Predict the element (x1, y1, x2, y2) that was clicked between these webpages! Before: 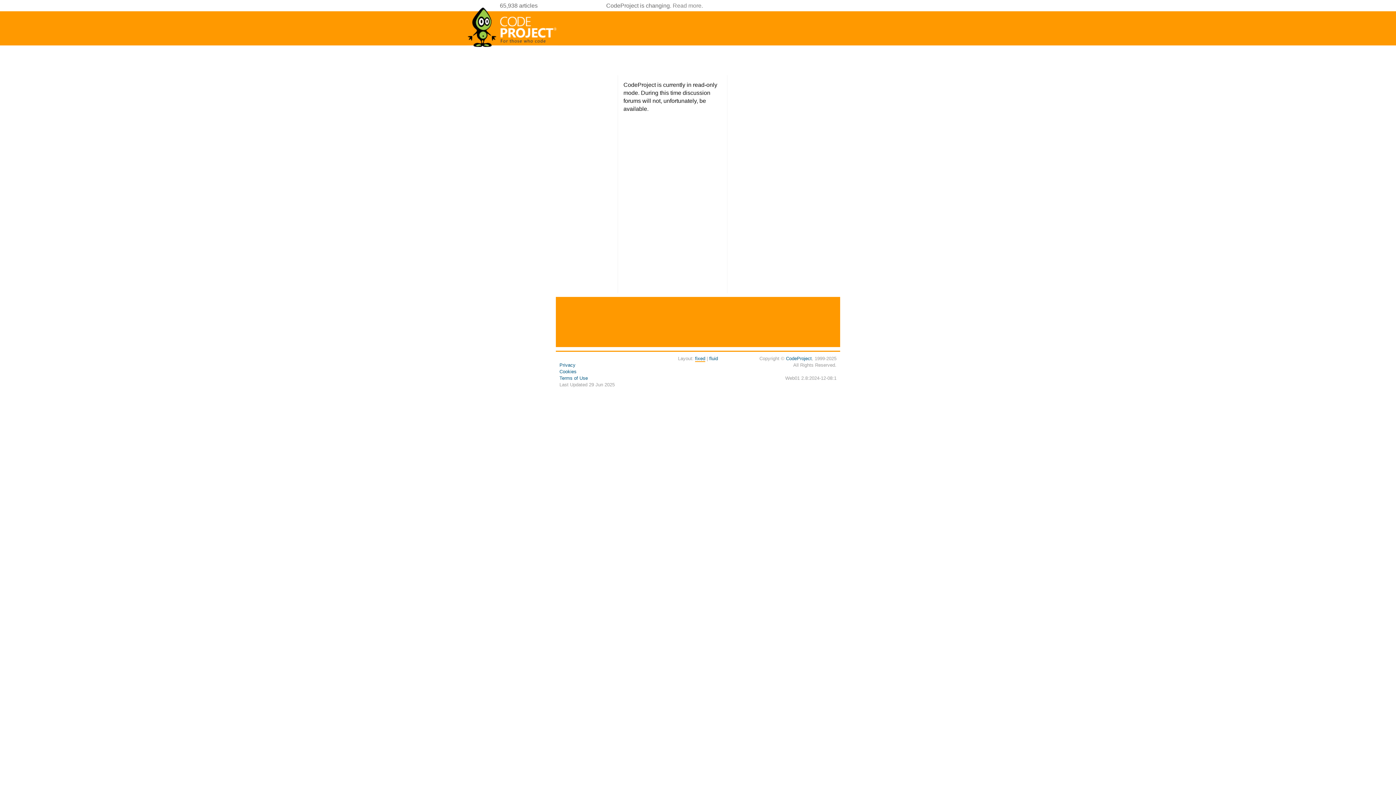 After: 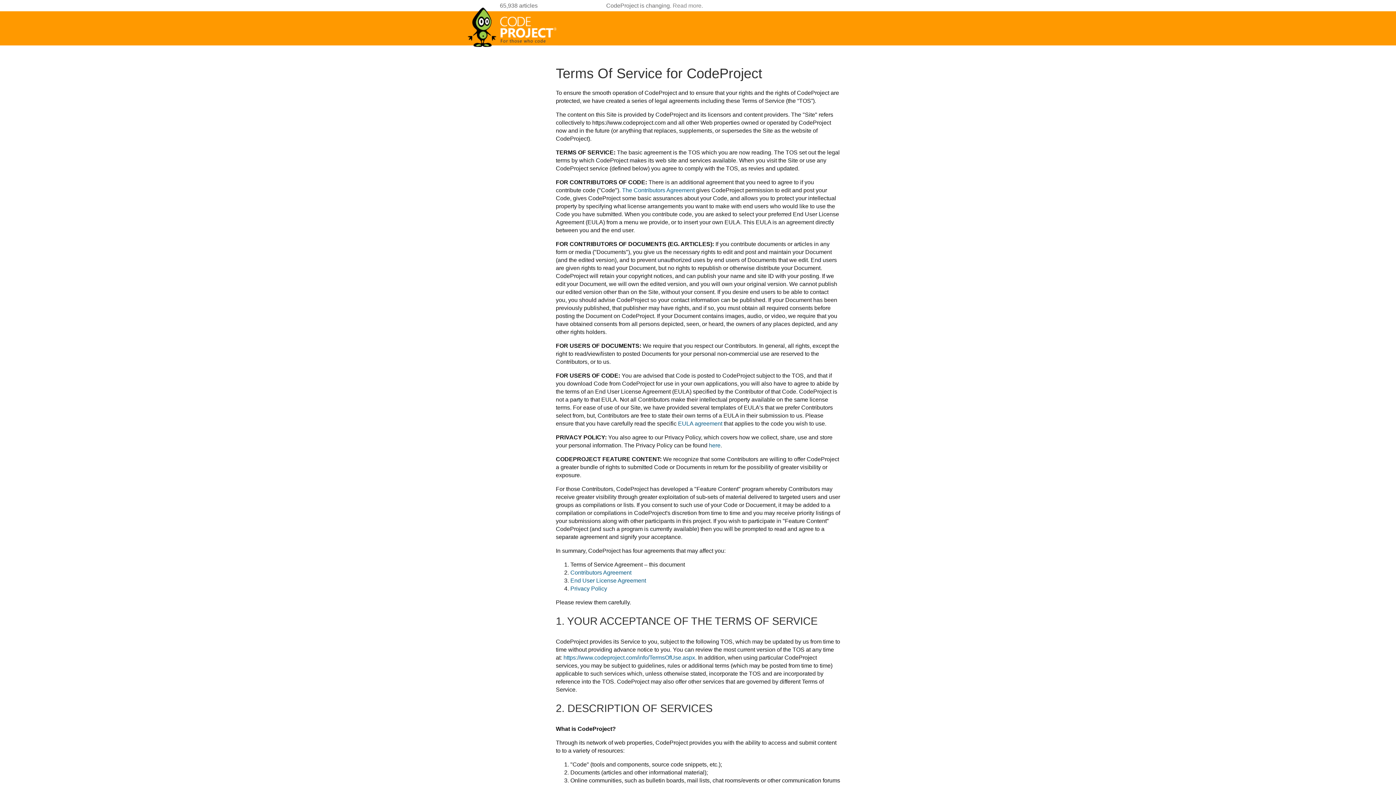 Action: label: Terms of Use bbox: (559, 375, 588, 381)